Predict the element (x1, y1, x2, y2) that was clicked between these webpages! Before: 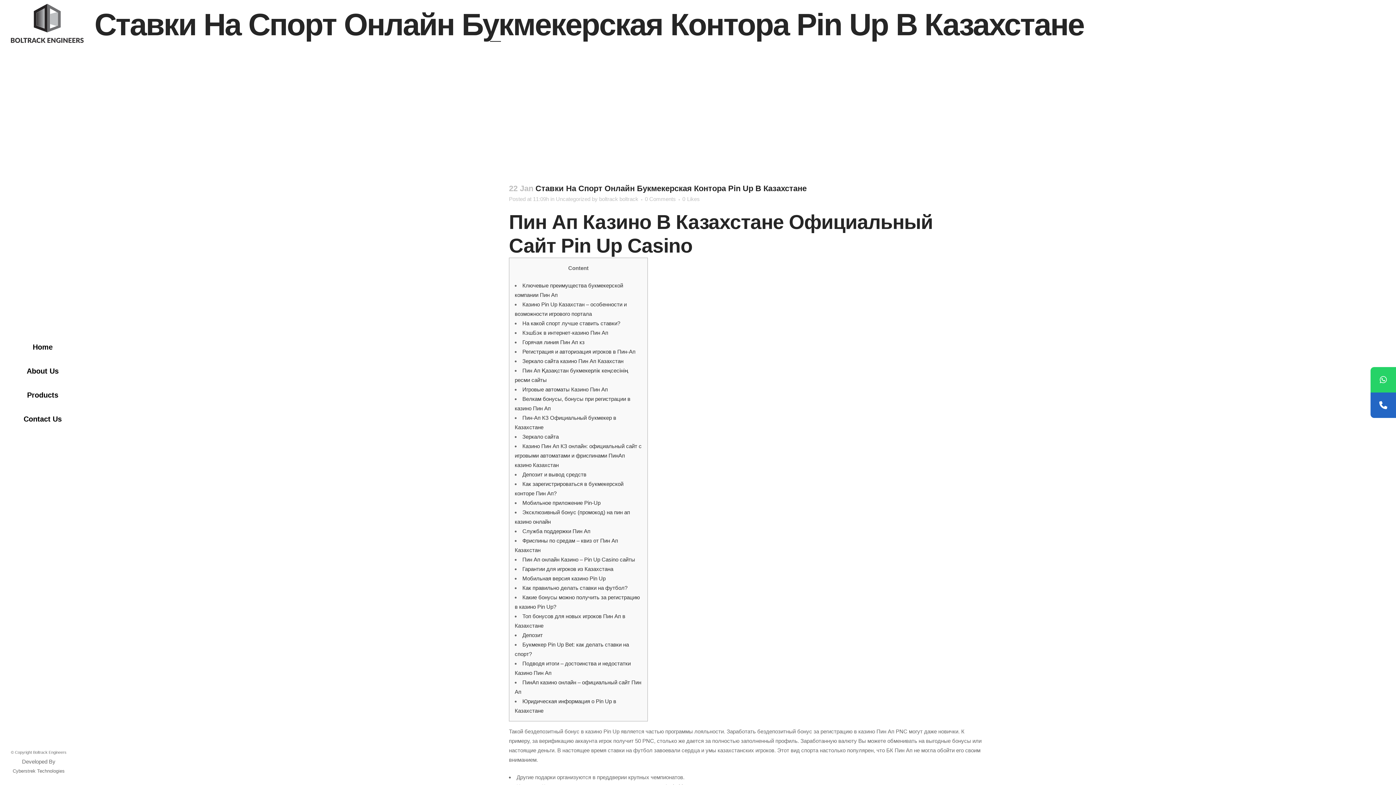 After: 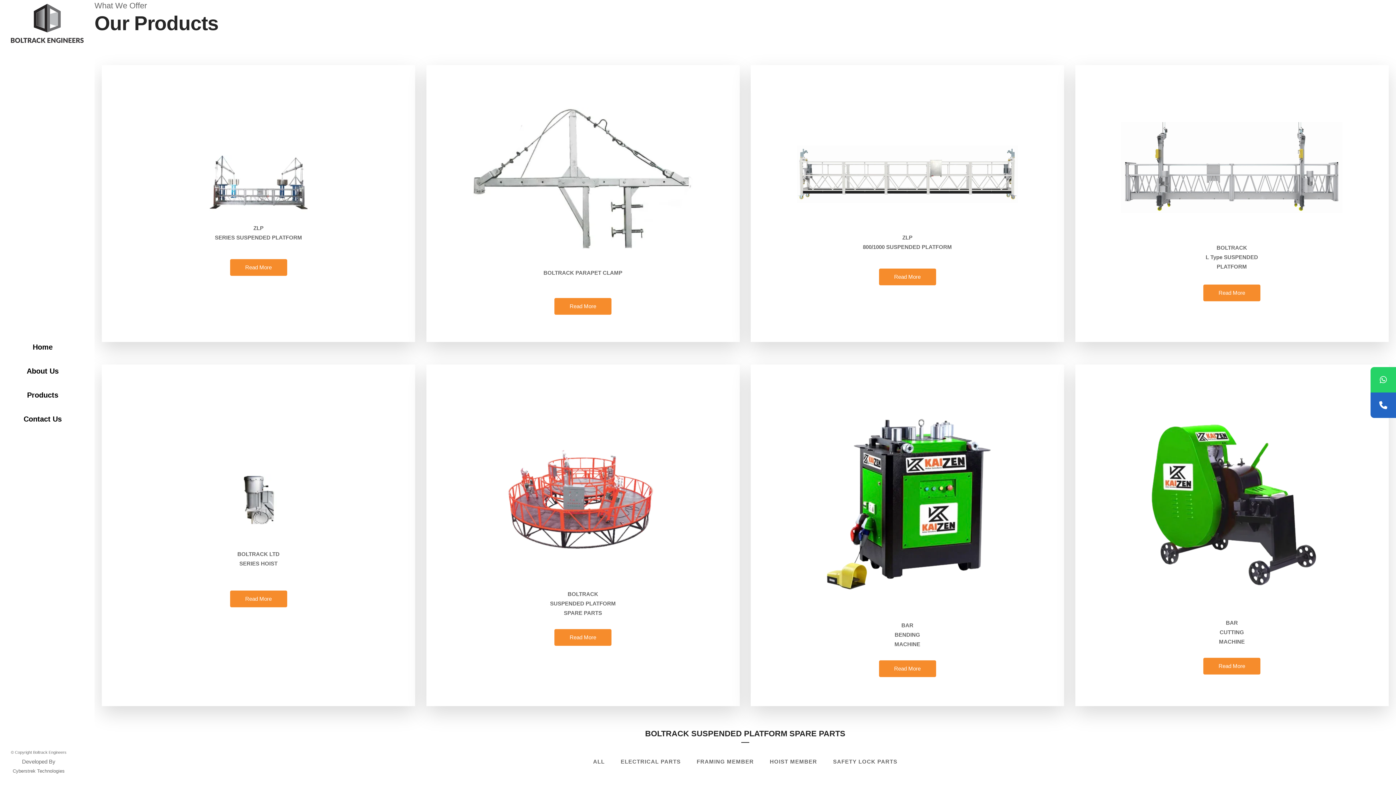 Action: bbox: (9, 383, 76, 407) label: Products